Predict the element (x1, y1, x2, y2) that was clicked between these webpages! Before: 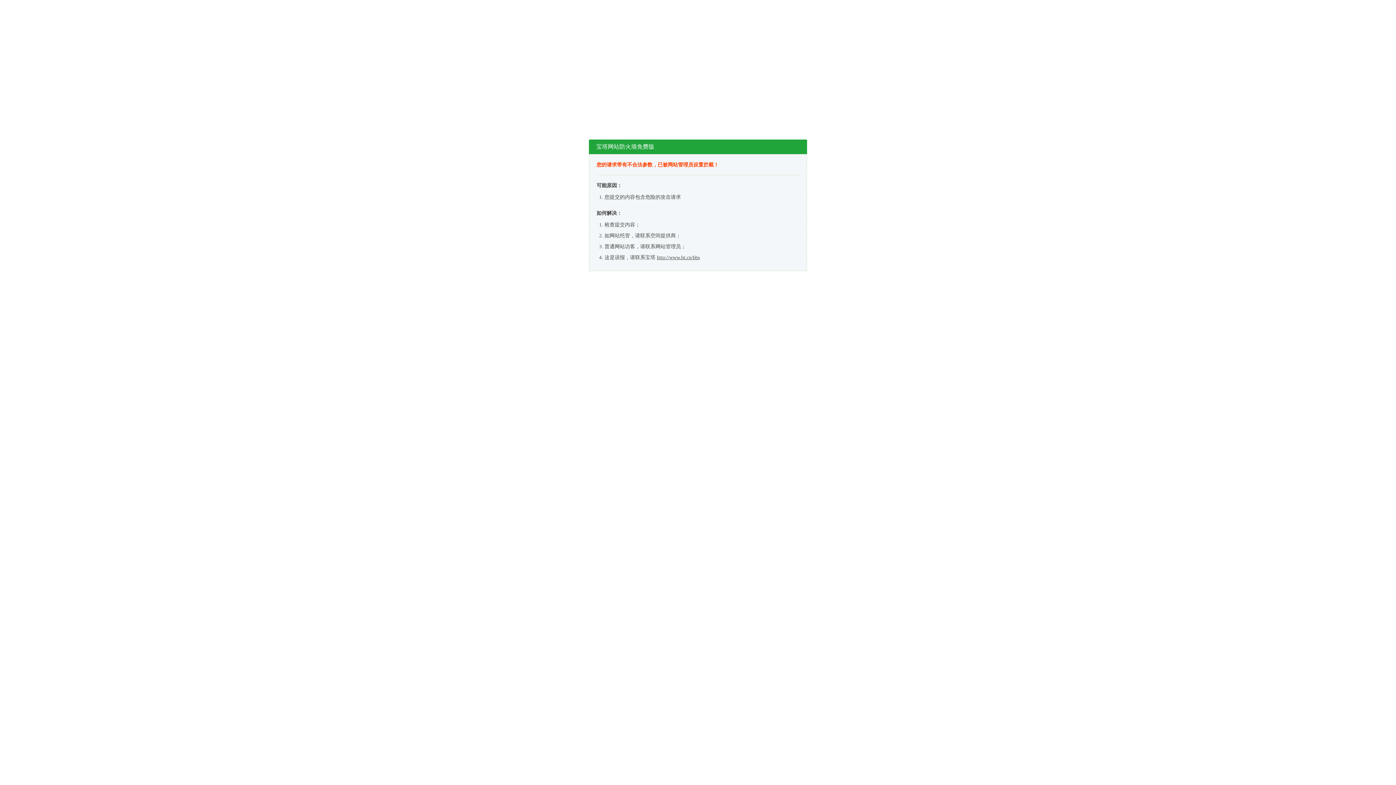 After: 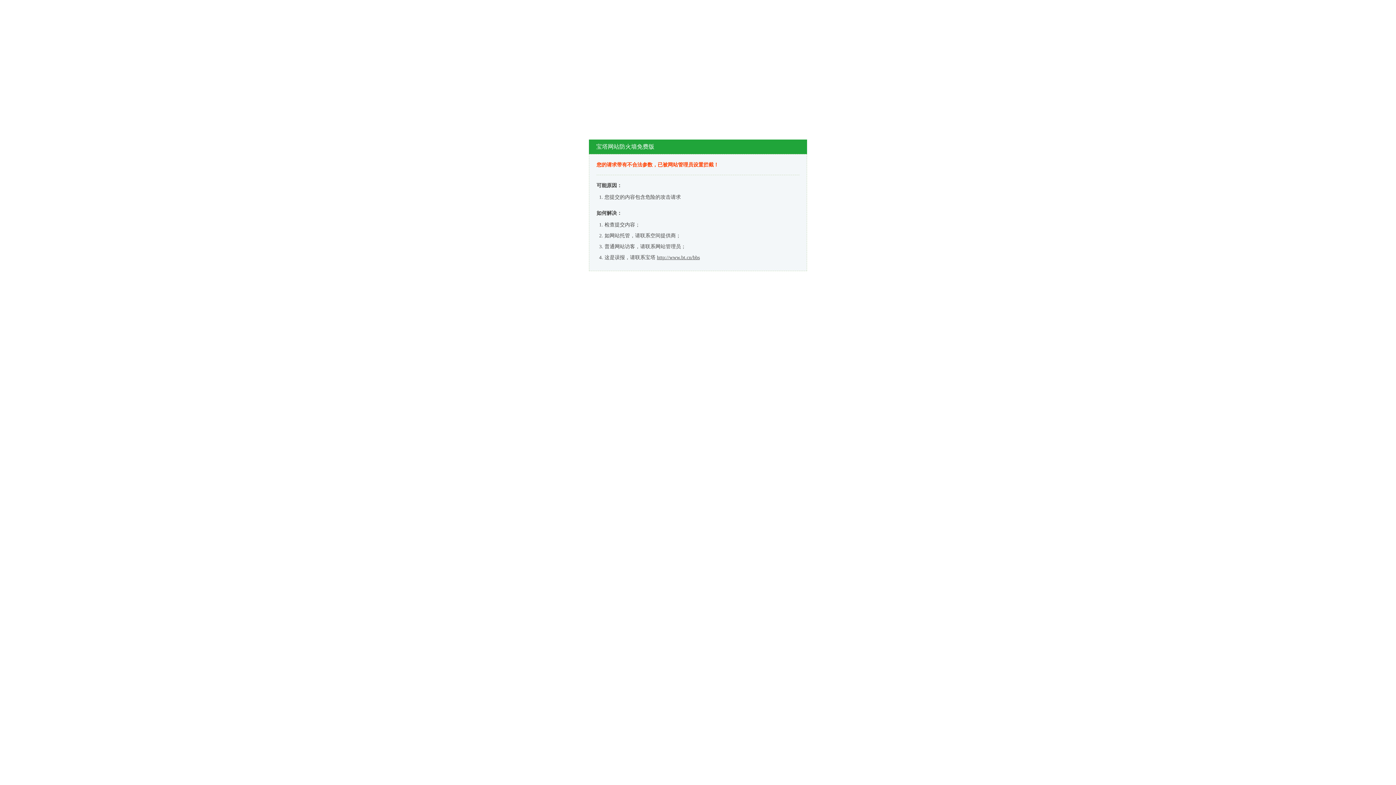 Action: bbox: (657, 254, 700, 260) label: http://www.bt.cn/bbs